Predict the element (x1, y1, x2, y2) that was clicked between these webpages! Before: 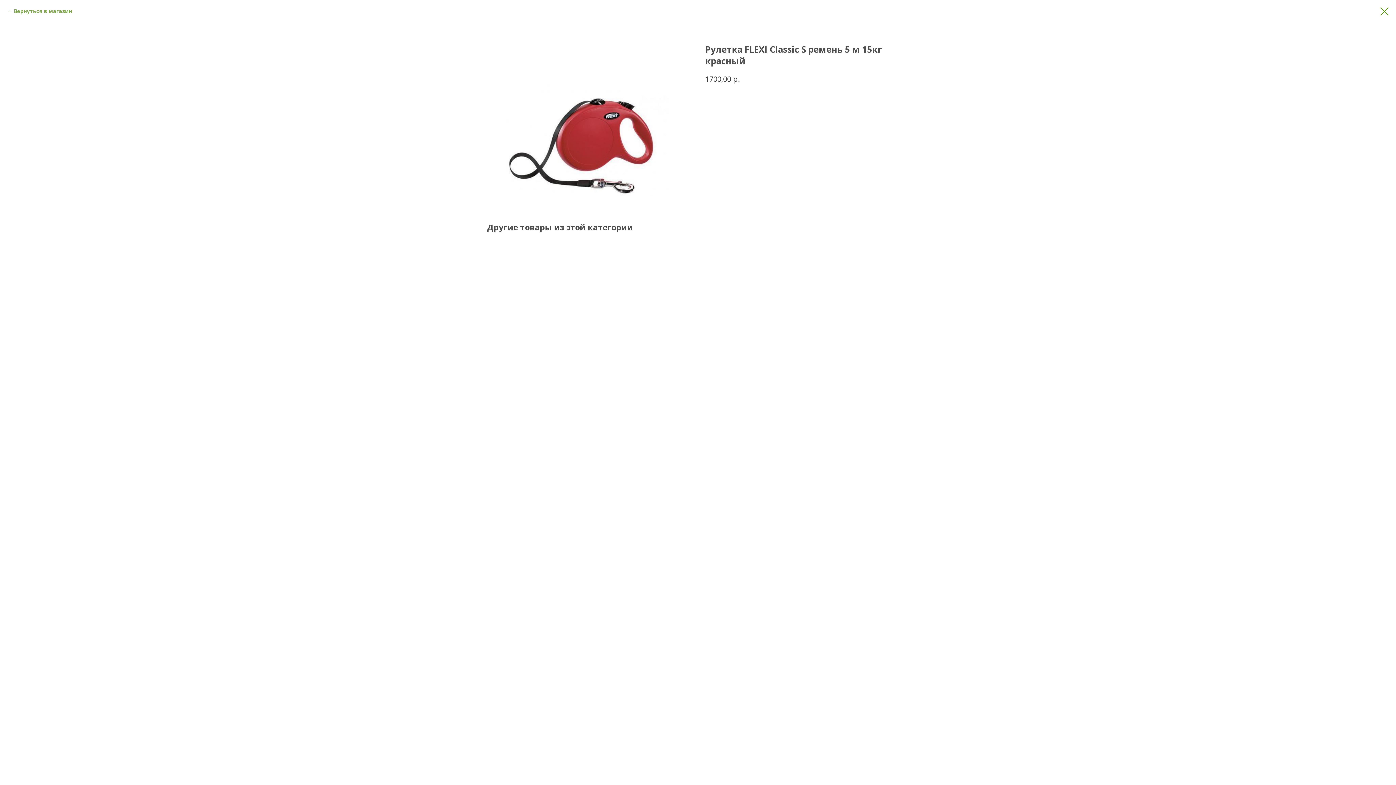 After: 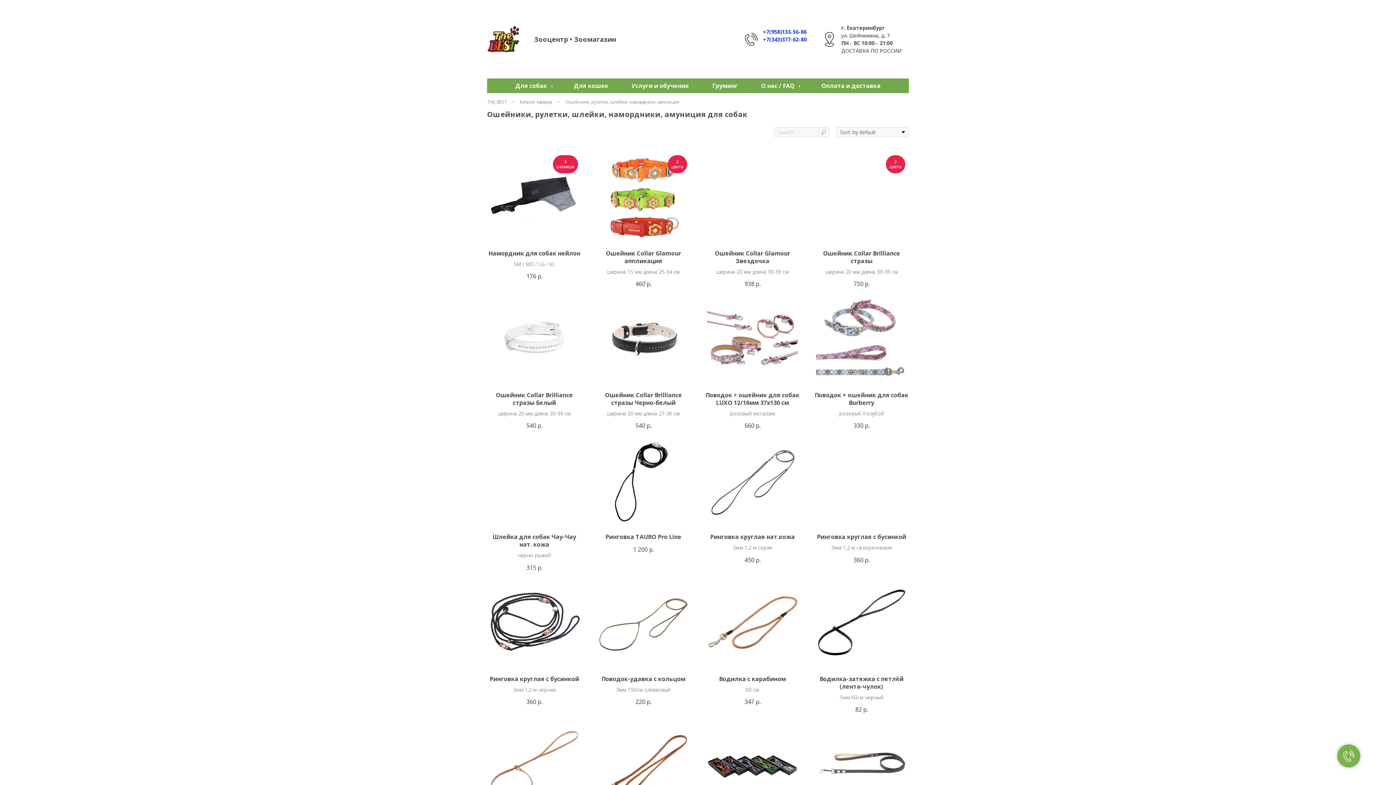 Action: bbox: (1380, 7, 1389, 15)